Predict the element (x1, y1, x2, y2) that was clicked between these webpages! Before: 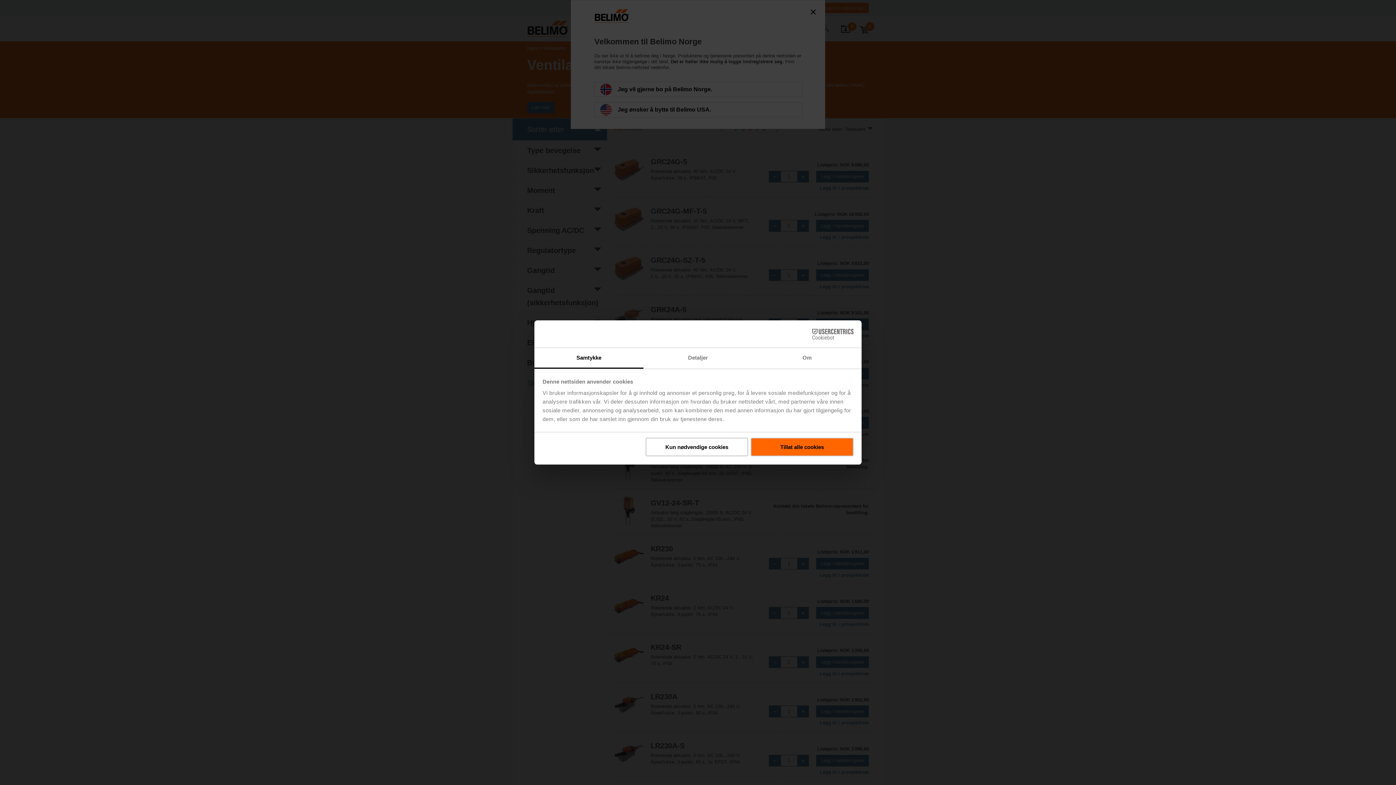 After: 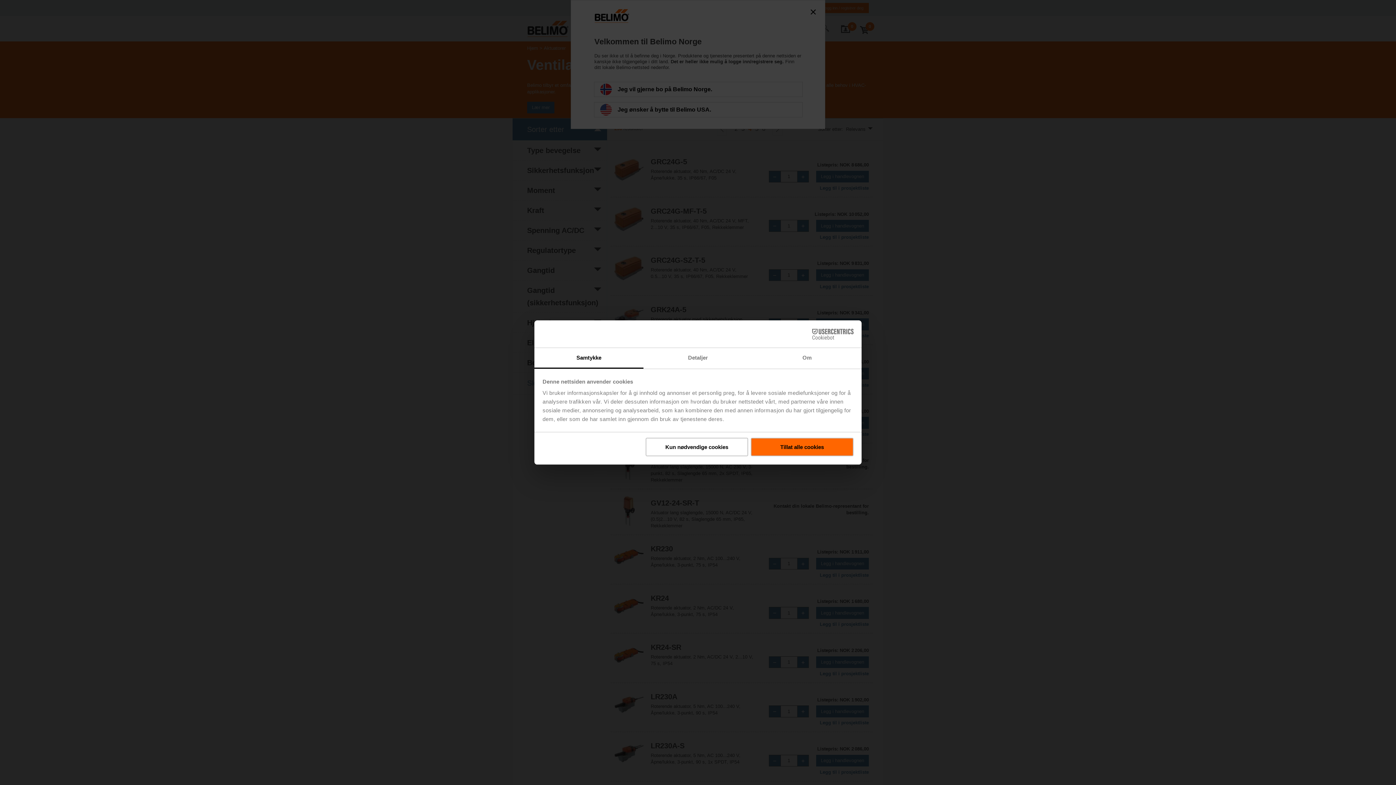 Action: bbox: (790, 328, 853, 339) label: Cookiebot - opens in a new window